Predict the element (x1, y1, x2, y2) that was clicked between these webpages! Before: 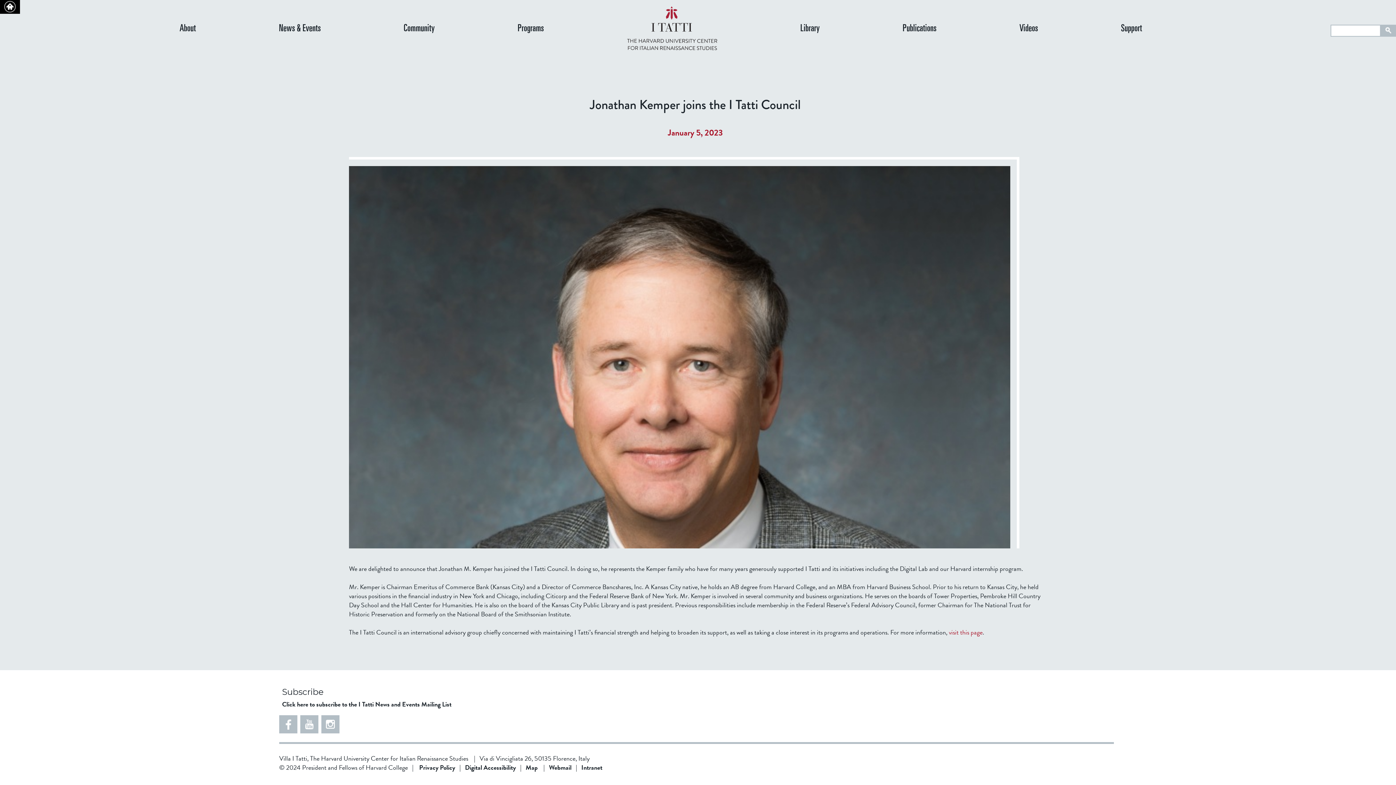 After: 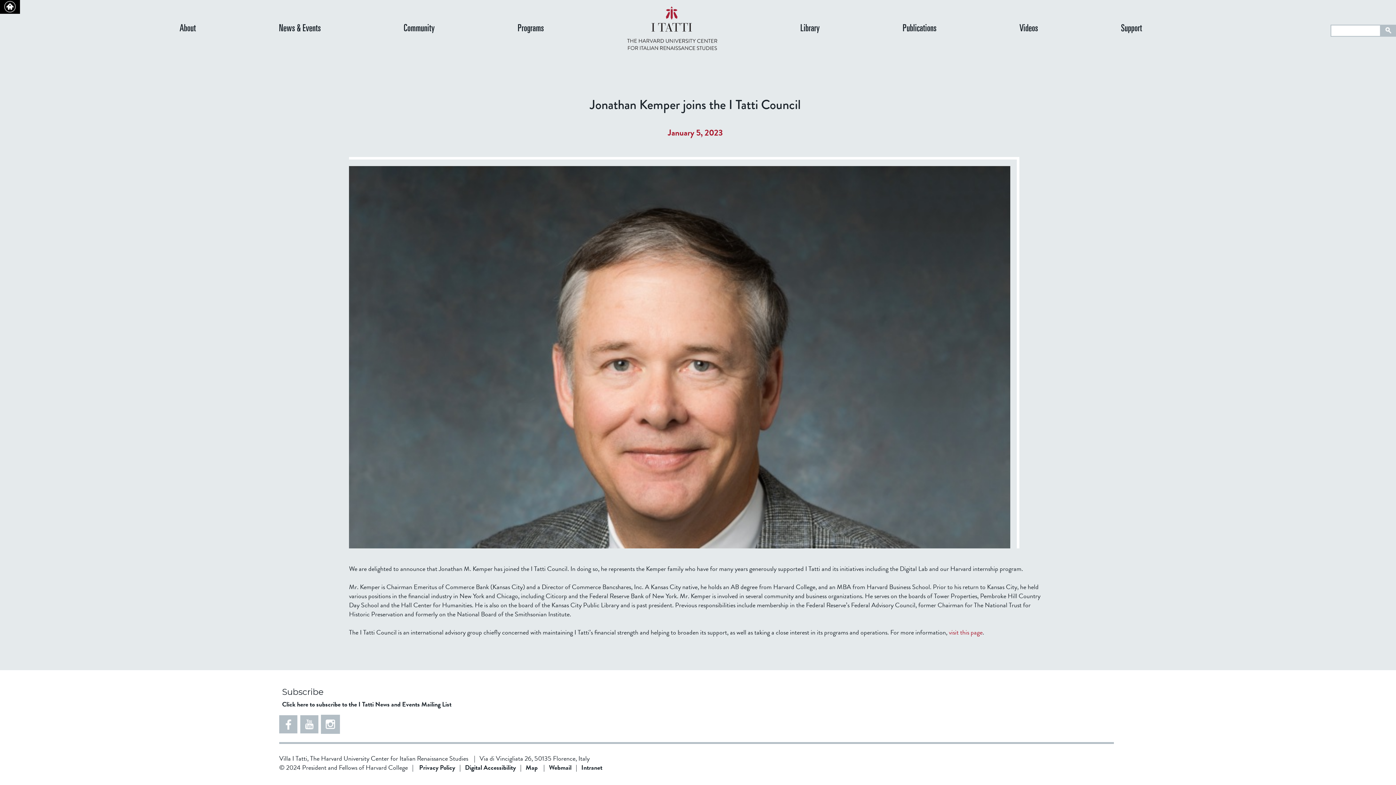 Action: bbox: (321, 726, 339, 736)